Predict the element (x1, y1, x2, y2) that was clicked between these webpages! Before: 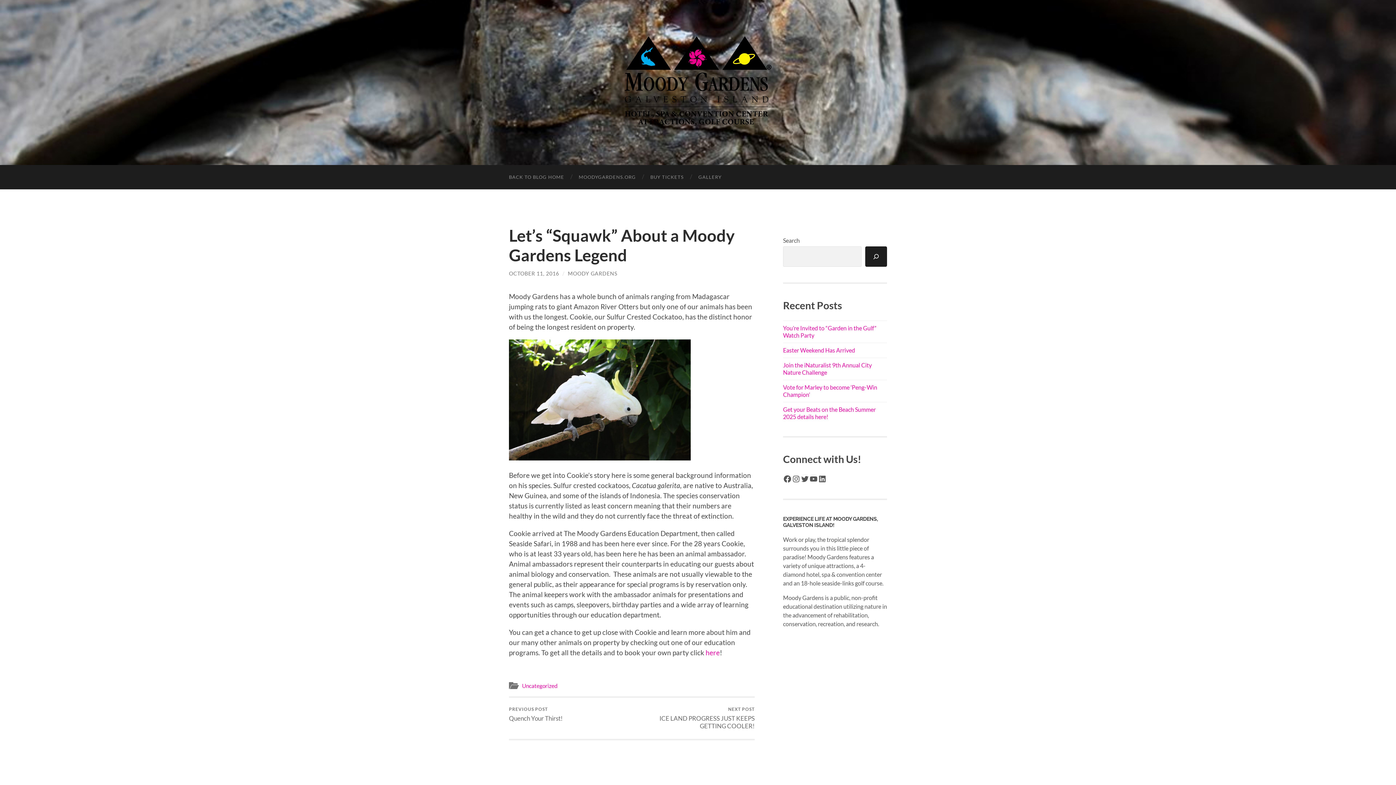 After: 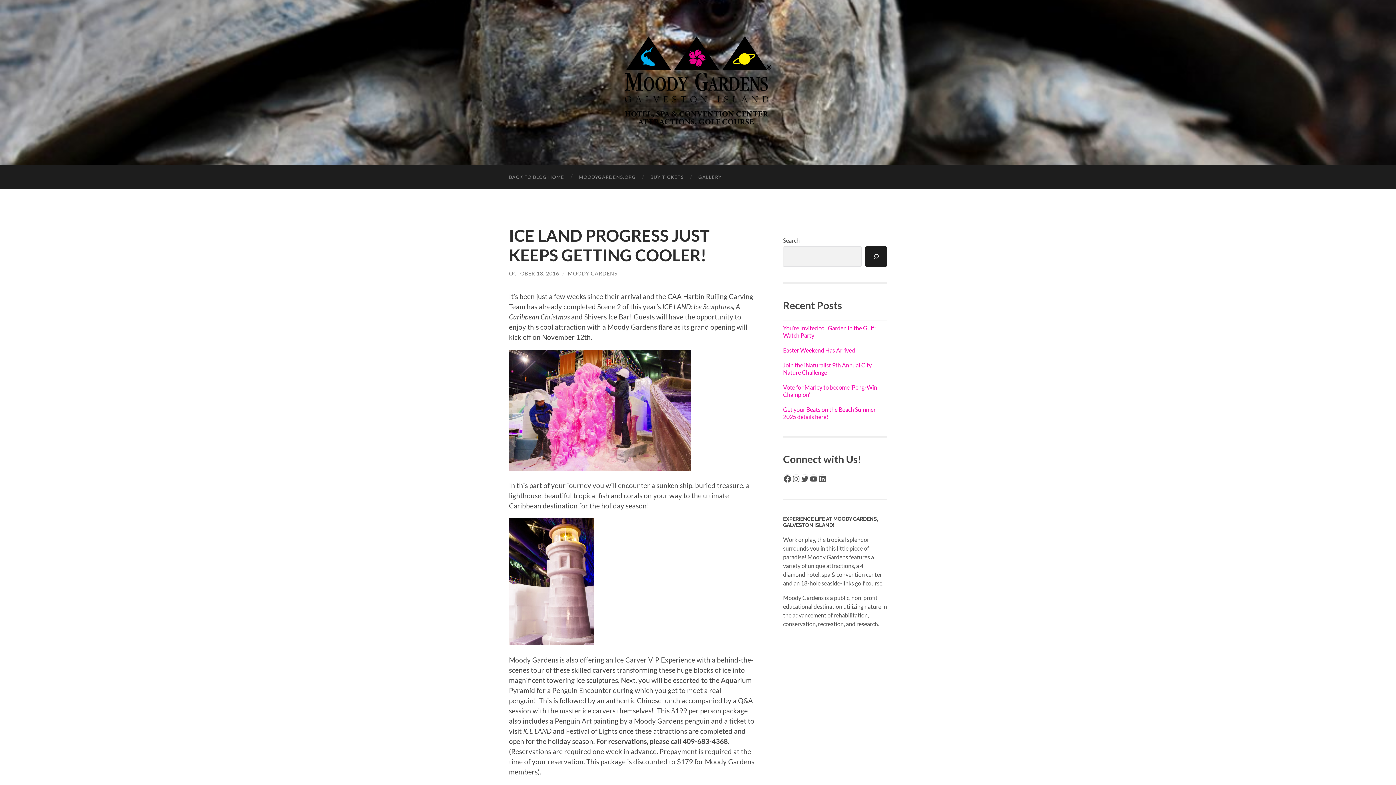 Action: bbox: (634, 698, 754, 739) label: NEXT POST
ICE LAND PROGRESS JUST KEEPS GETTING COOLER!